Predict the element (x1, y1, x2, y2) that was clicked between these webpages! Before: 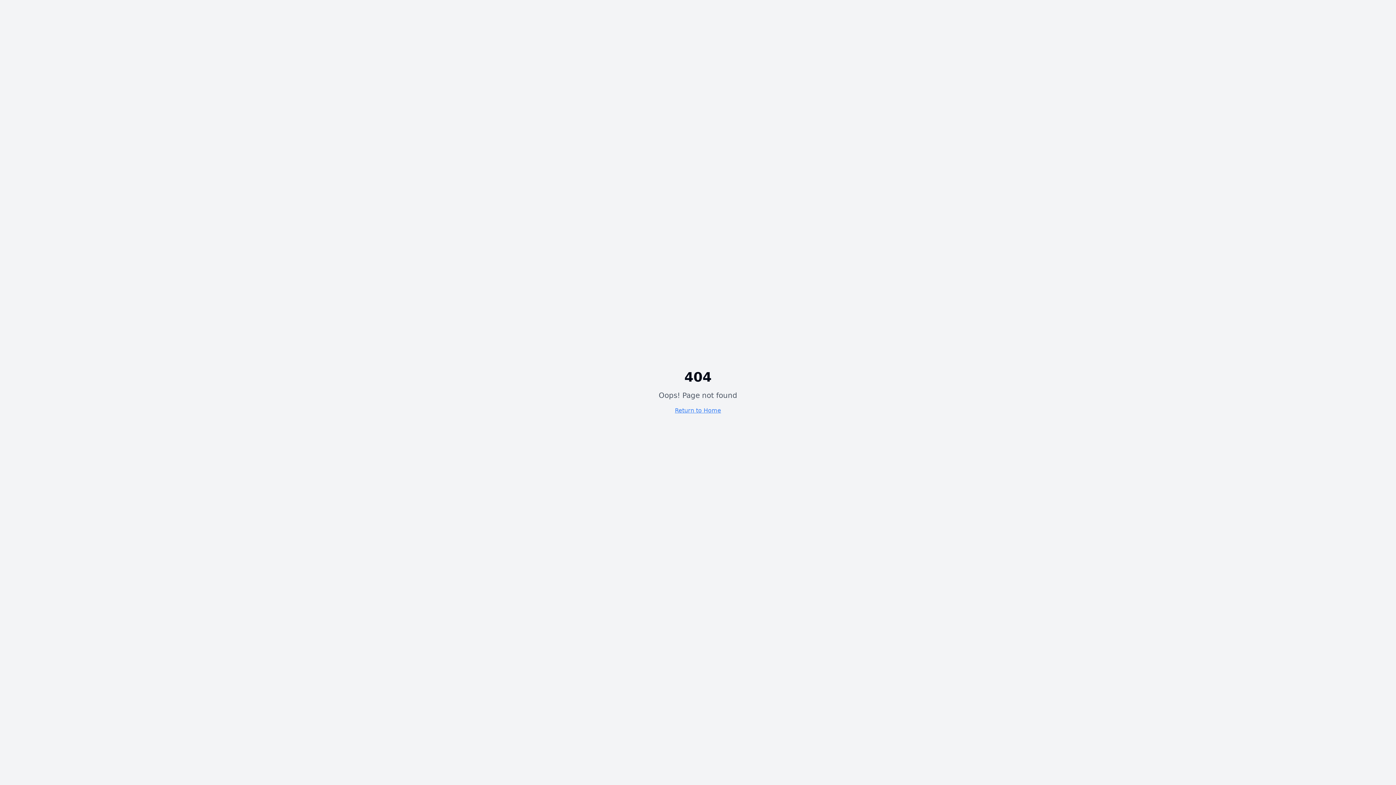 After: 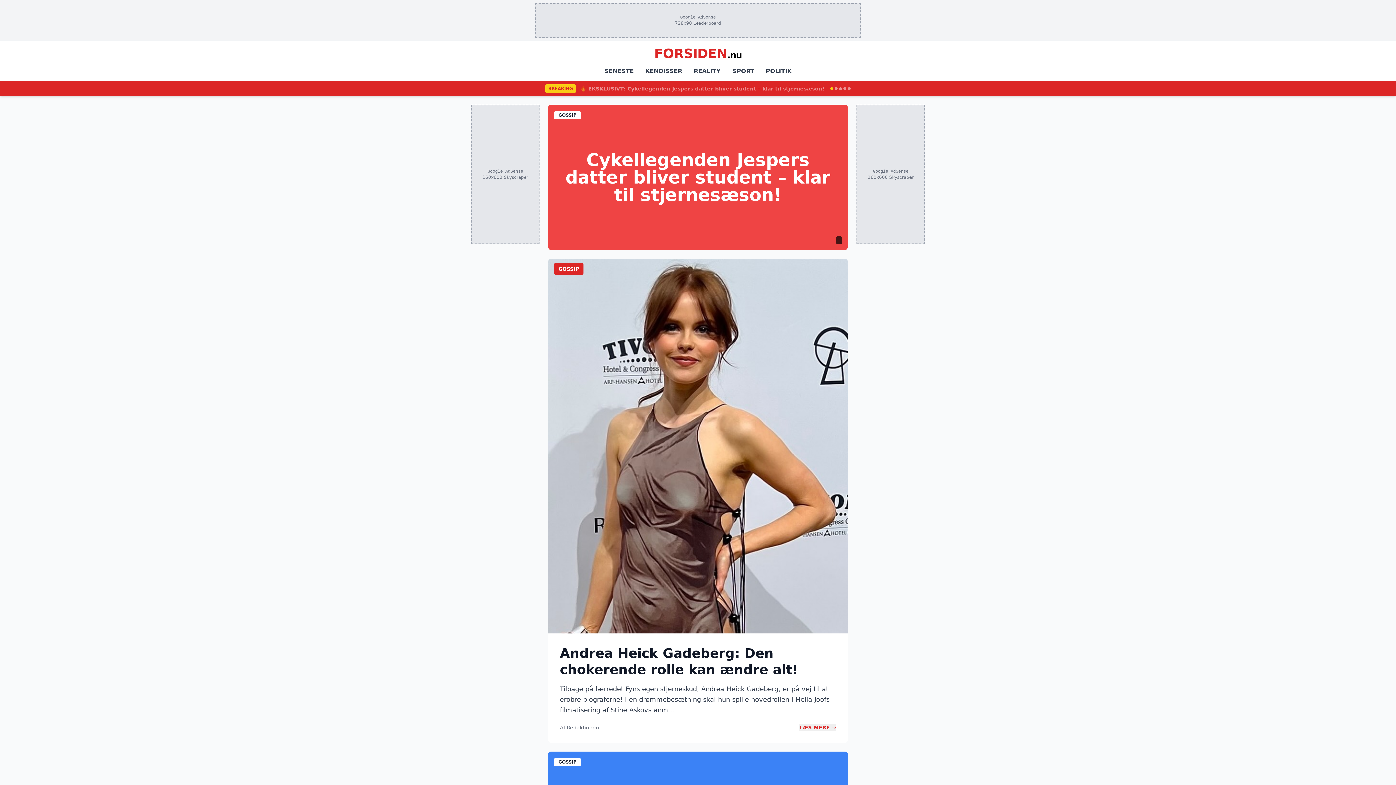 Action: bbox: (675, 407, 721, 414) label: Return to Home